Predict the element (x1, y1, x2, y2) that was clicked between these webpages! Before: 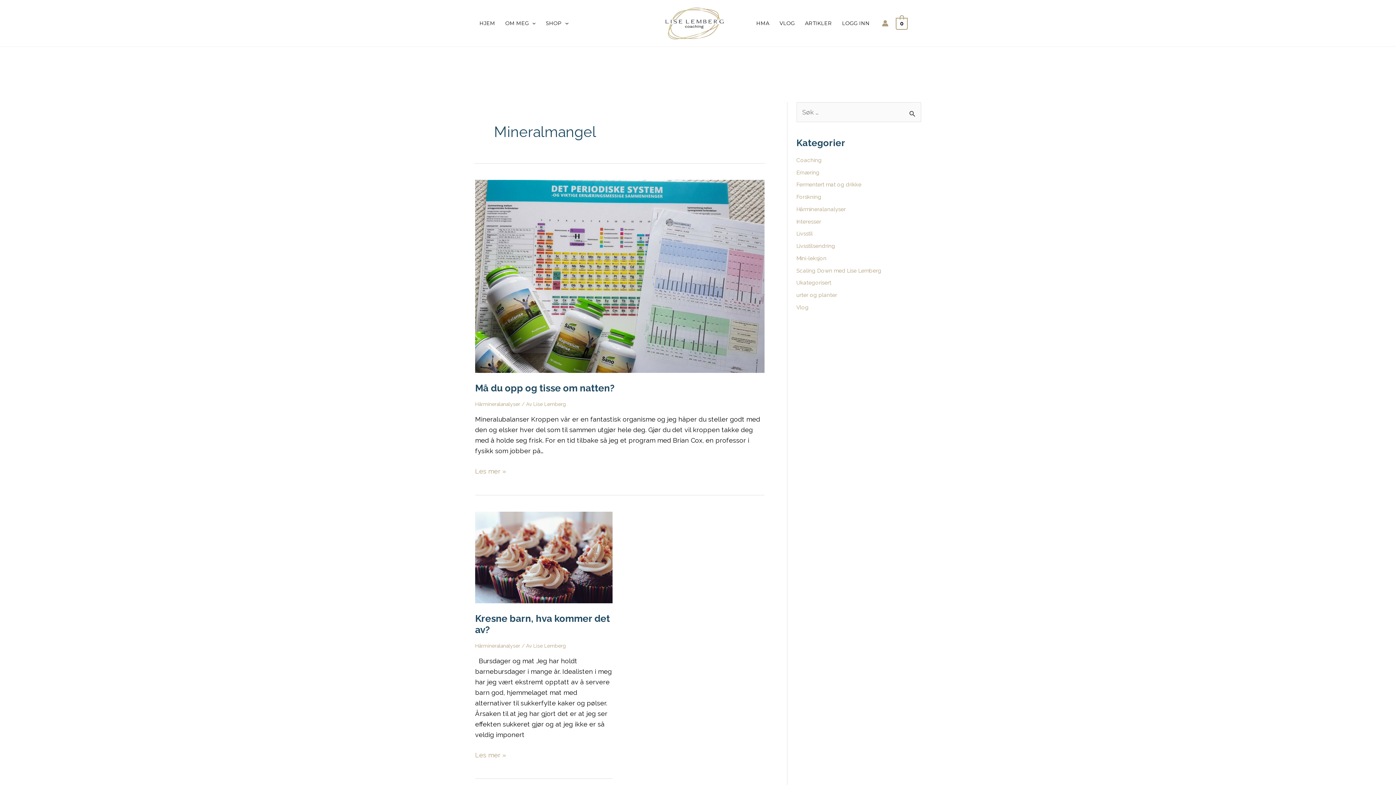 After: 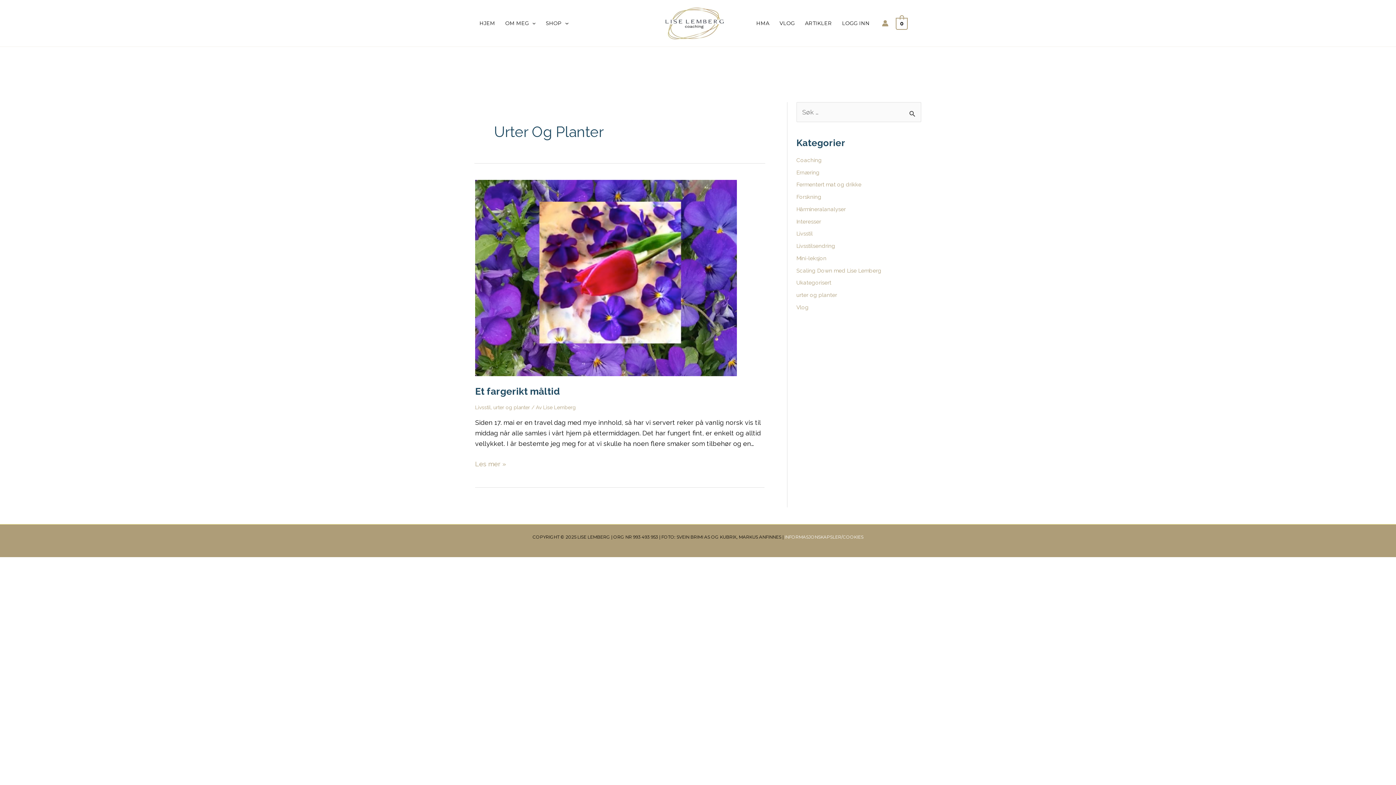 Action: label: urter og planter bbox: (796, 292, 837, 298)